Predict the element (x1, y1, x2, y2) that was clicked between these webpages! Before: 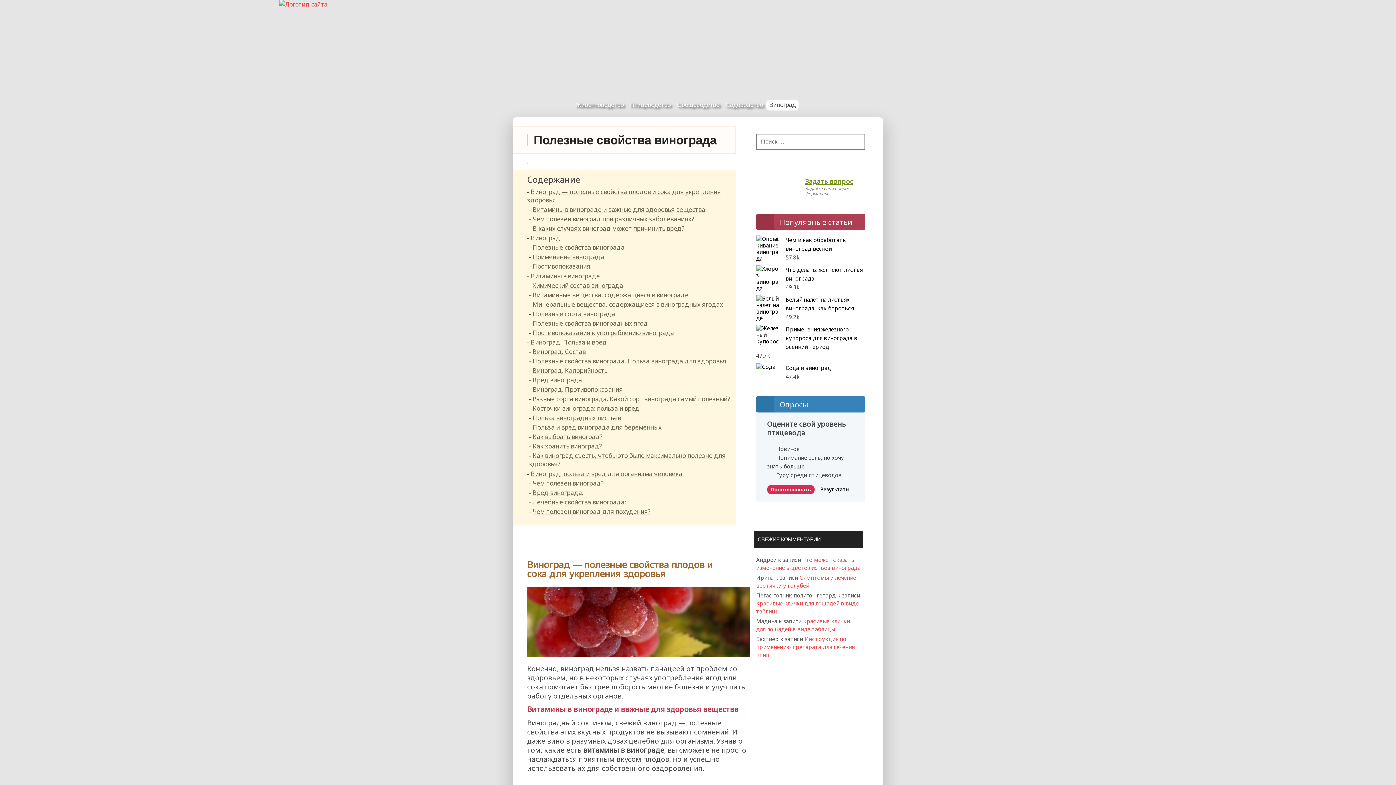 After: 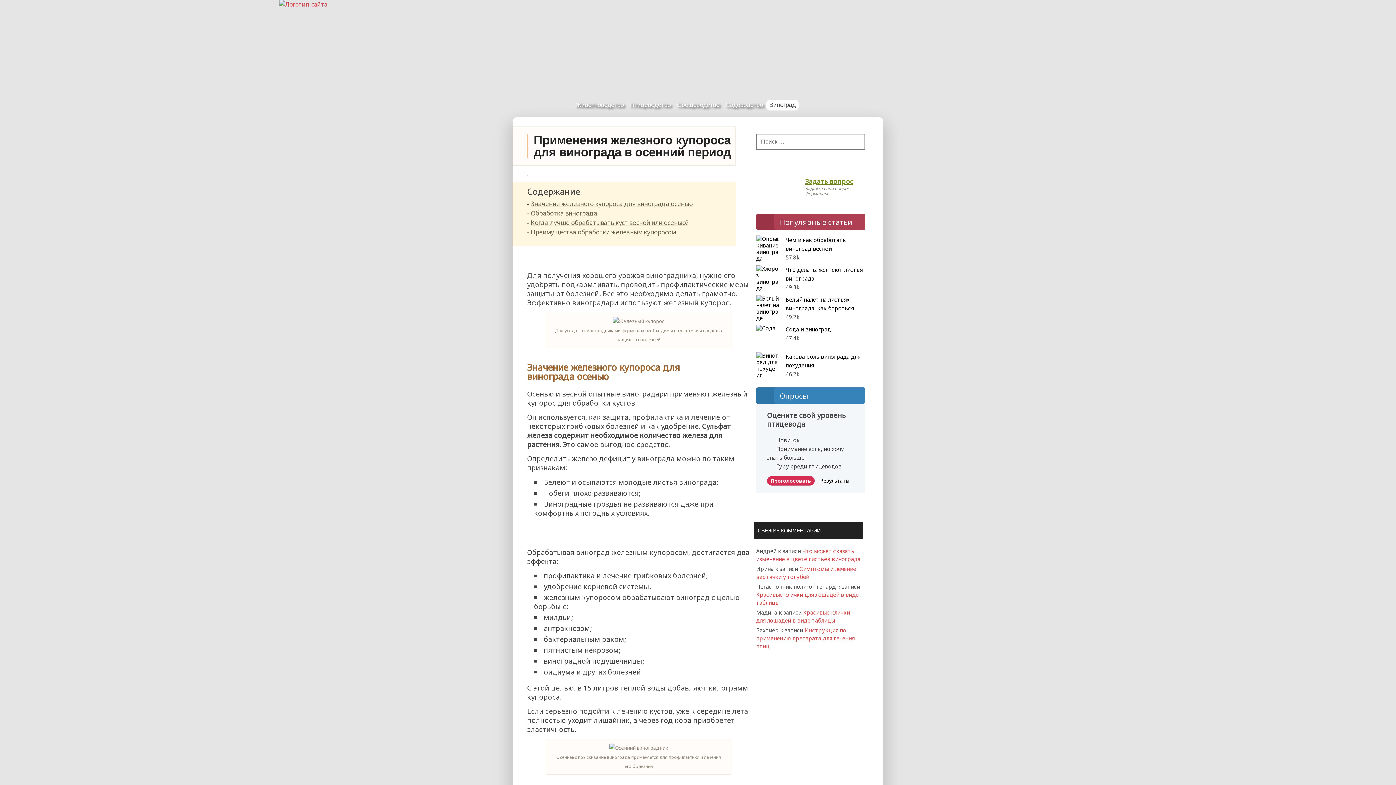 Action: label: Применения железного купороса для винограда в осенний период bbox: (785, 325, 857, 350)